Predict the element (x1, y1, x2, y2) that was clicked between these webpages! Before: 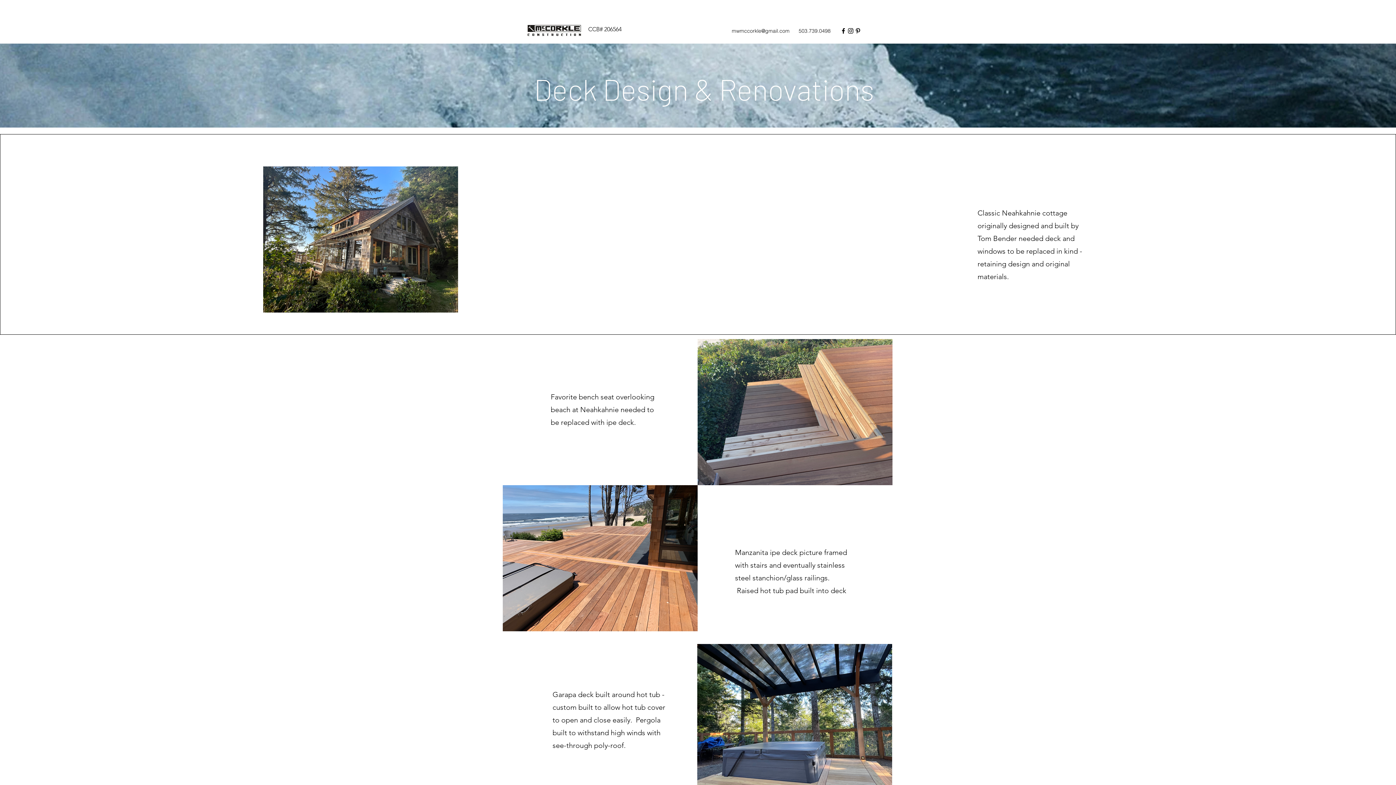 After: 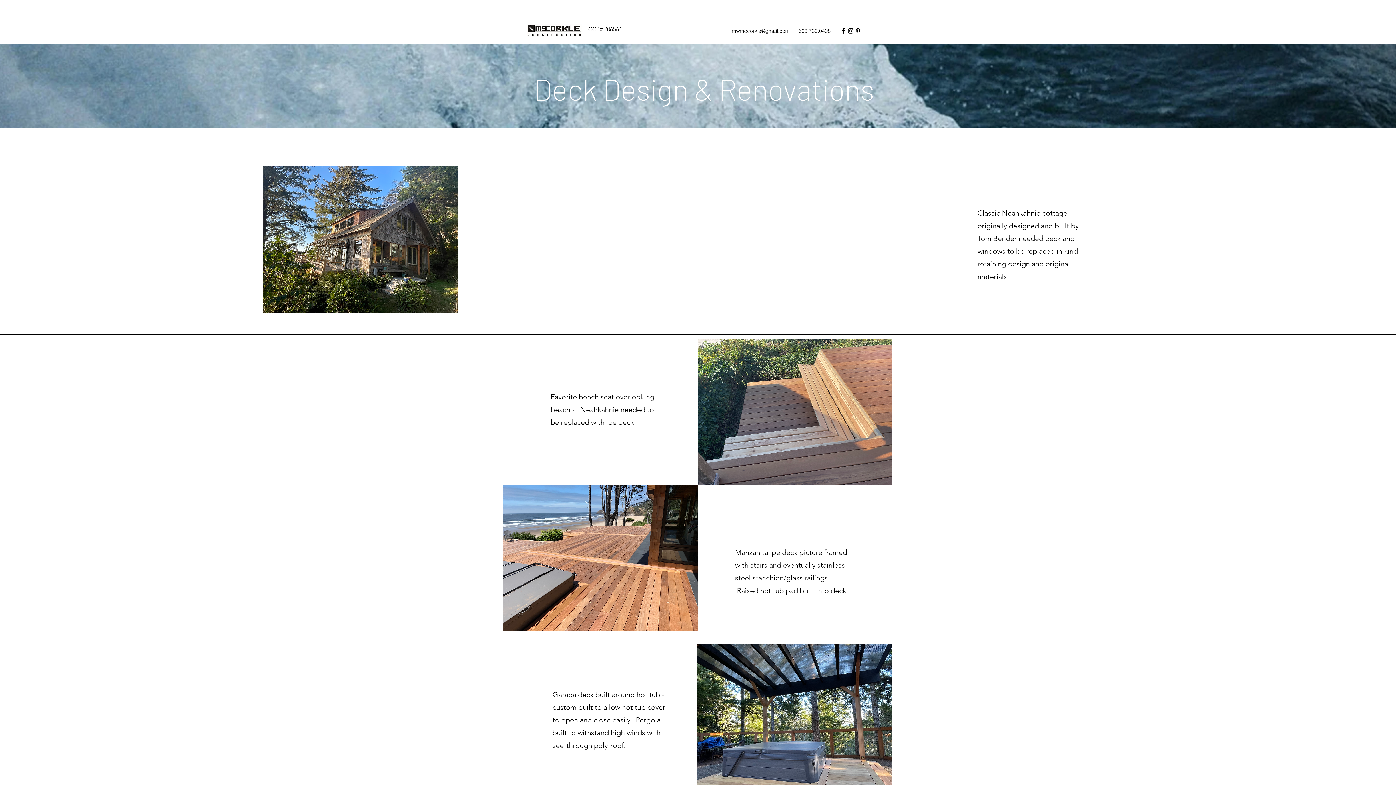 Action: bbox: (732, 27, 789, 34) label: mwmccorkle@gmail.com